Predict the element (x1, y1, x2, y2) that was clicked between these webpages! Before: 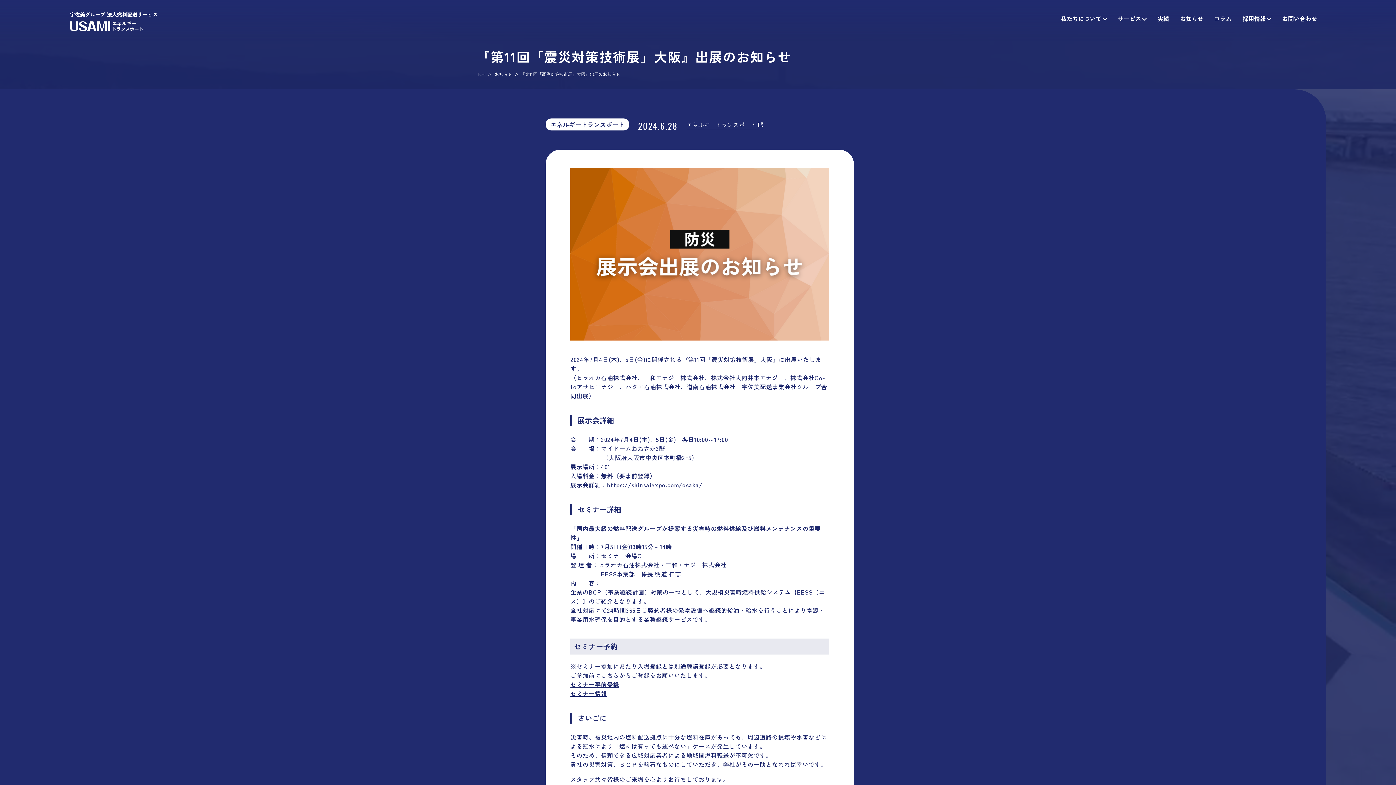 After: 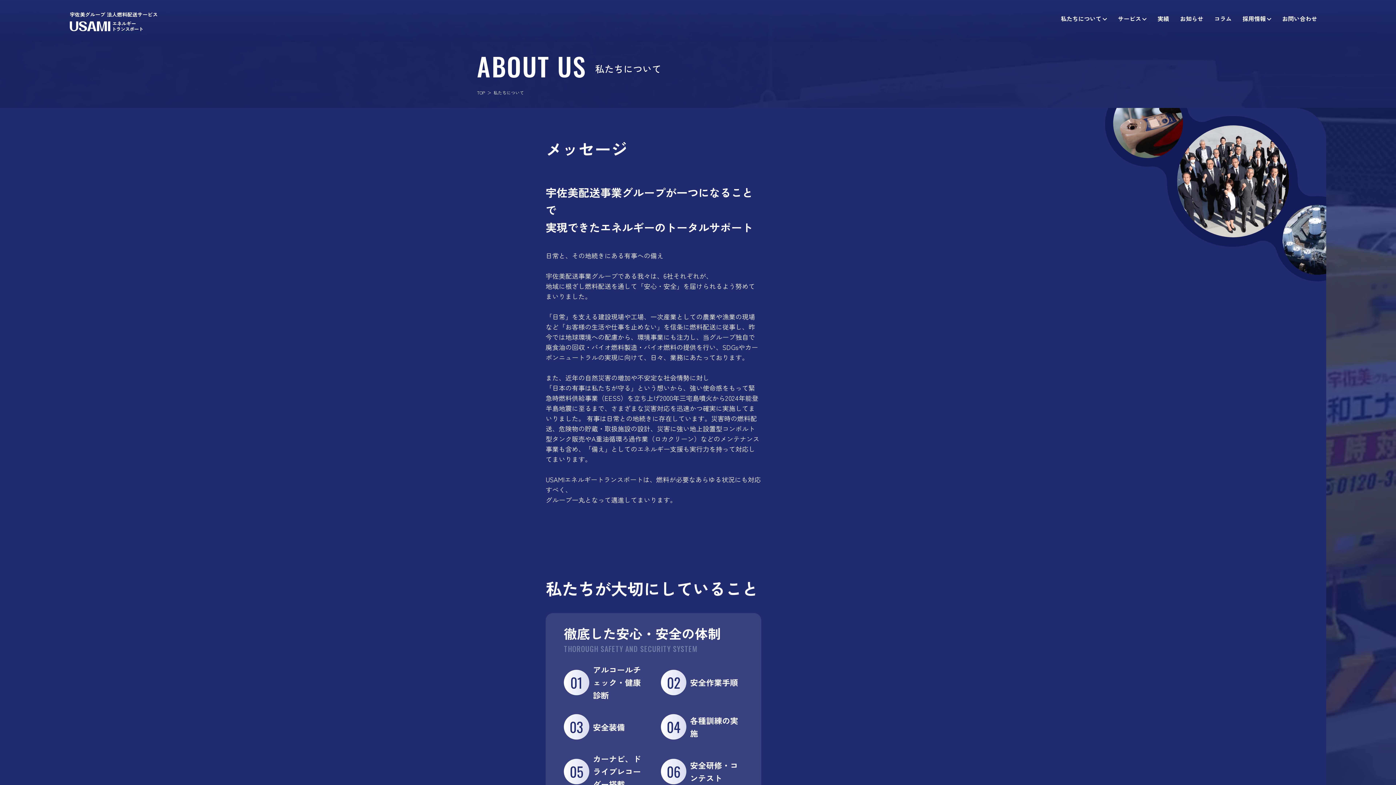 Action: label: 私たちについて bbox: (1061, 14, 1107, 23)